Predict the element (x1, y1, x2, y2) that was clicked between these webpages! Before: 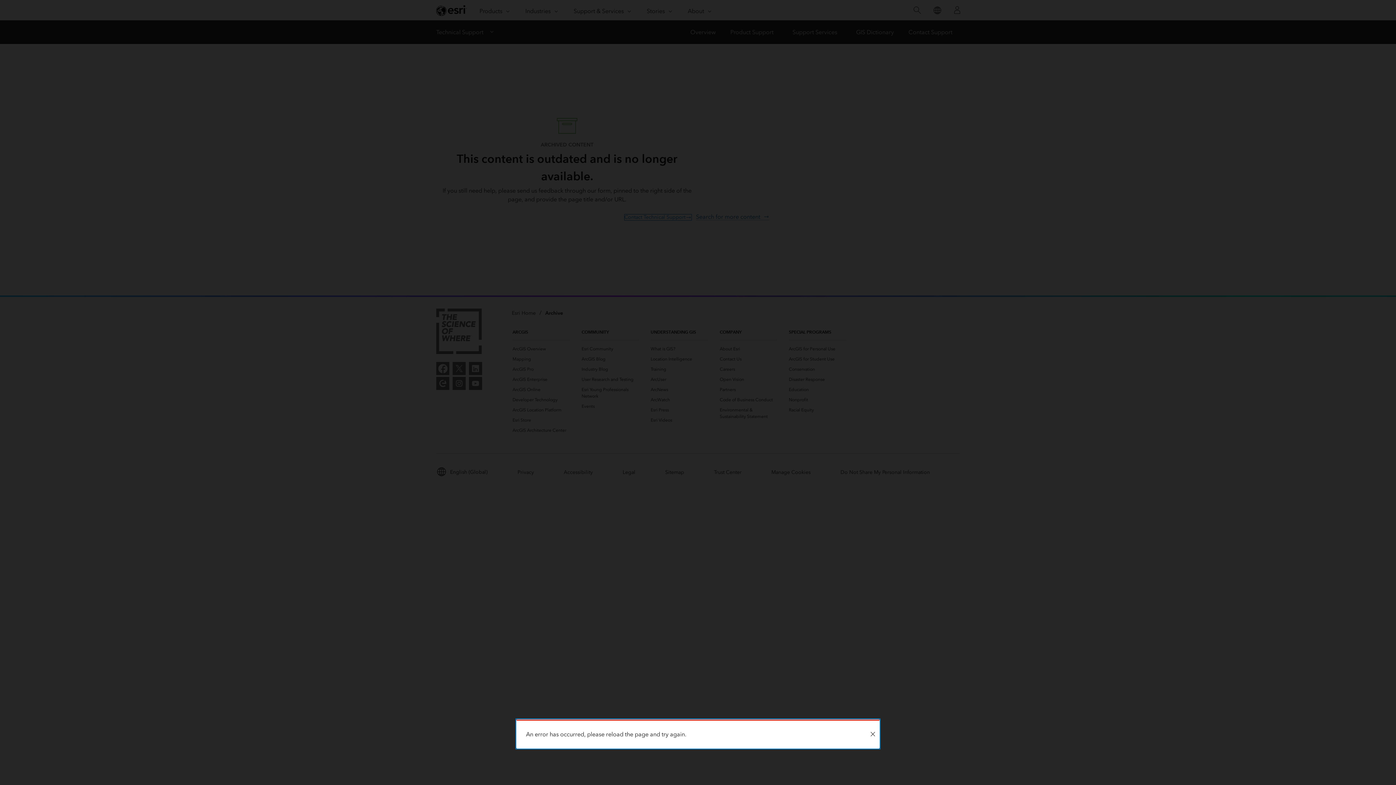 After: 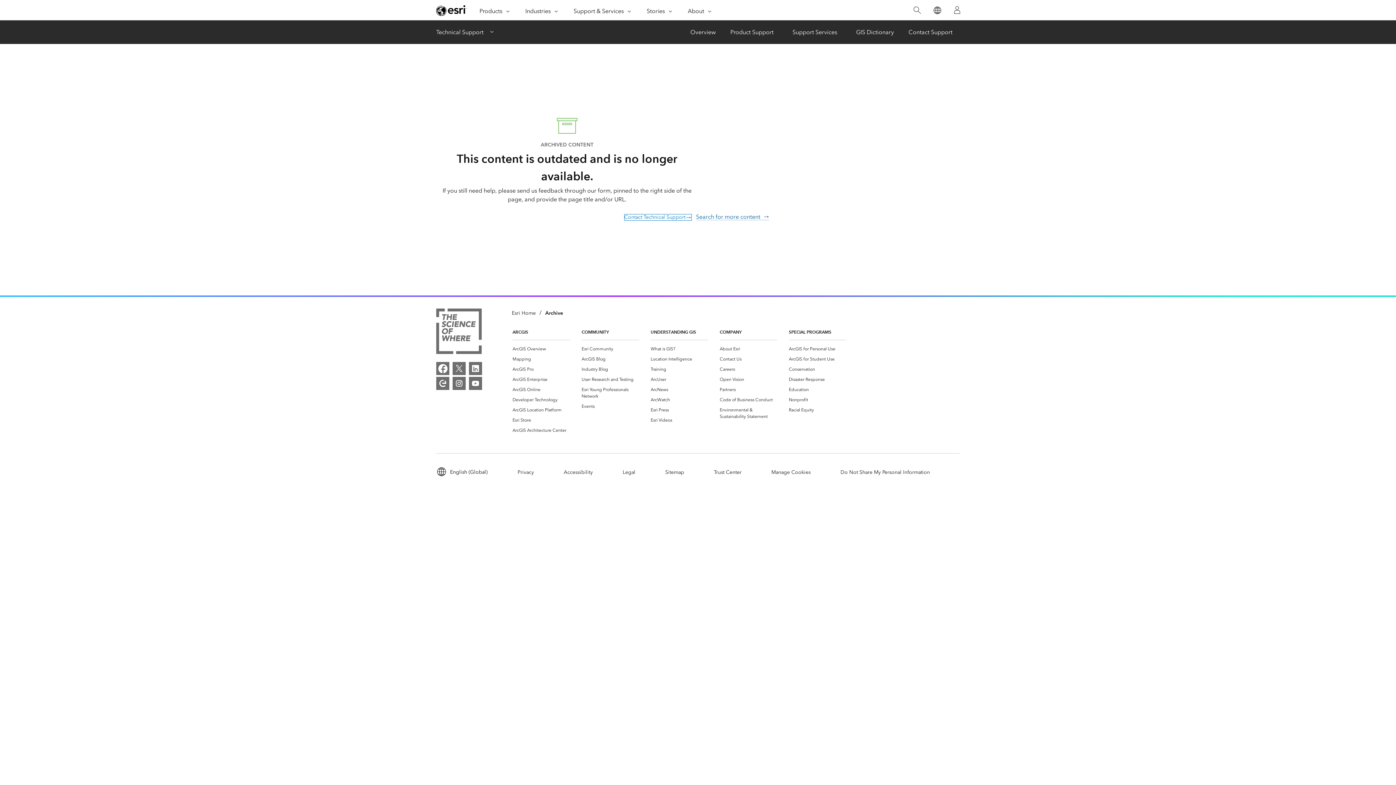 Action: bbox: (866, 721, 879, 748) label: Close